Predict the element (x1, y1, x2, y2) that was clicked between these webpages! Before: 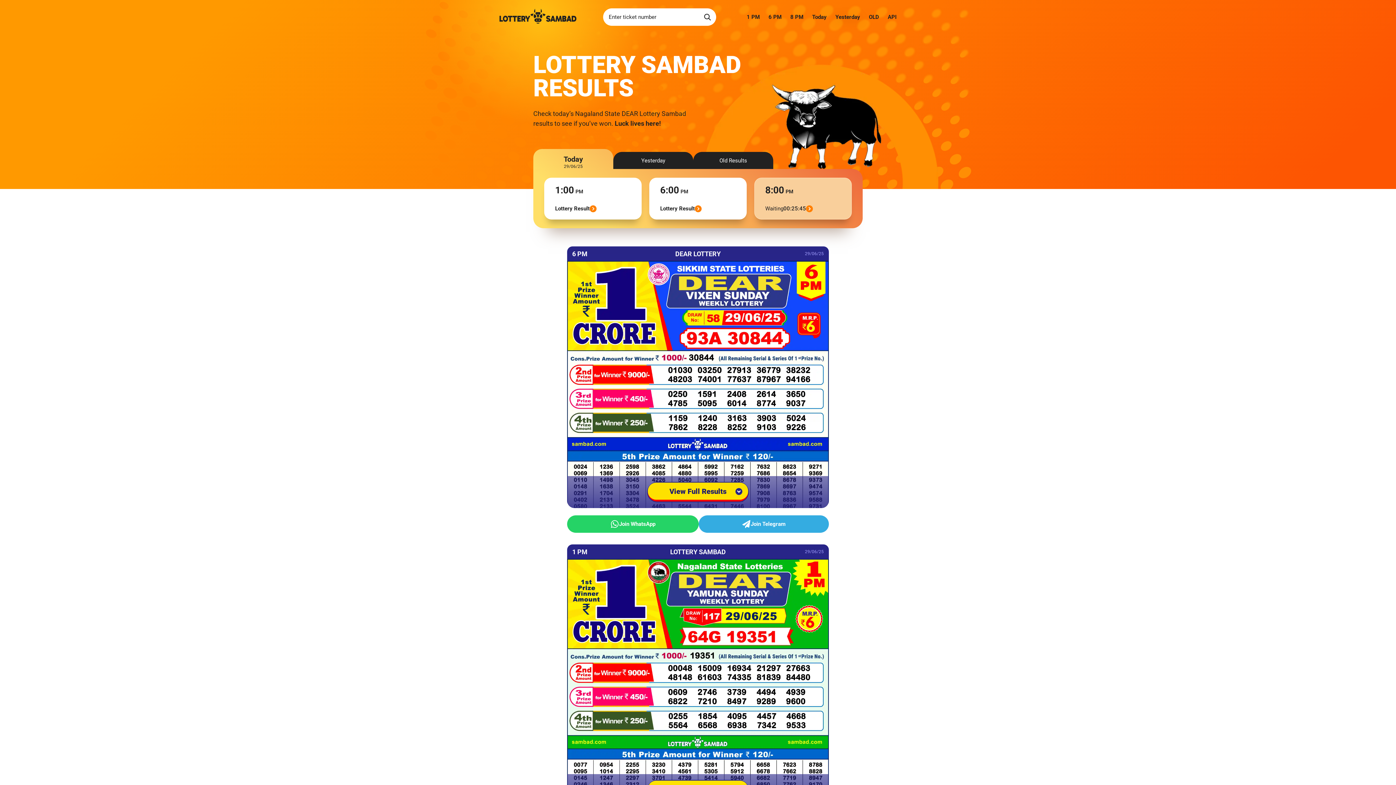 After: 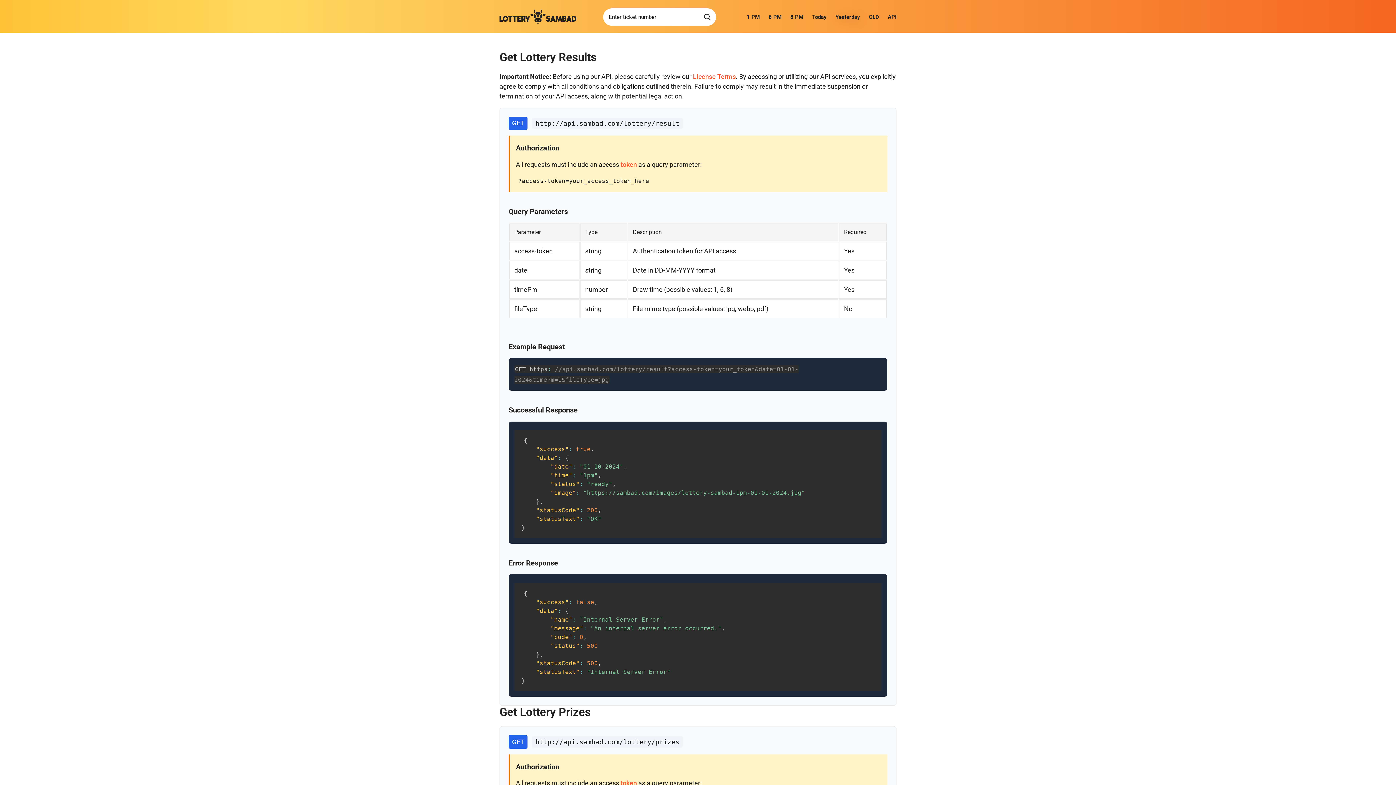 Action: bbox: (883, 11, 901, 22) label: API